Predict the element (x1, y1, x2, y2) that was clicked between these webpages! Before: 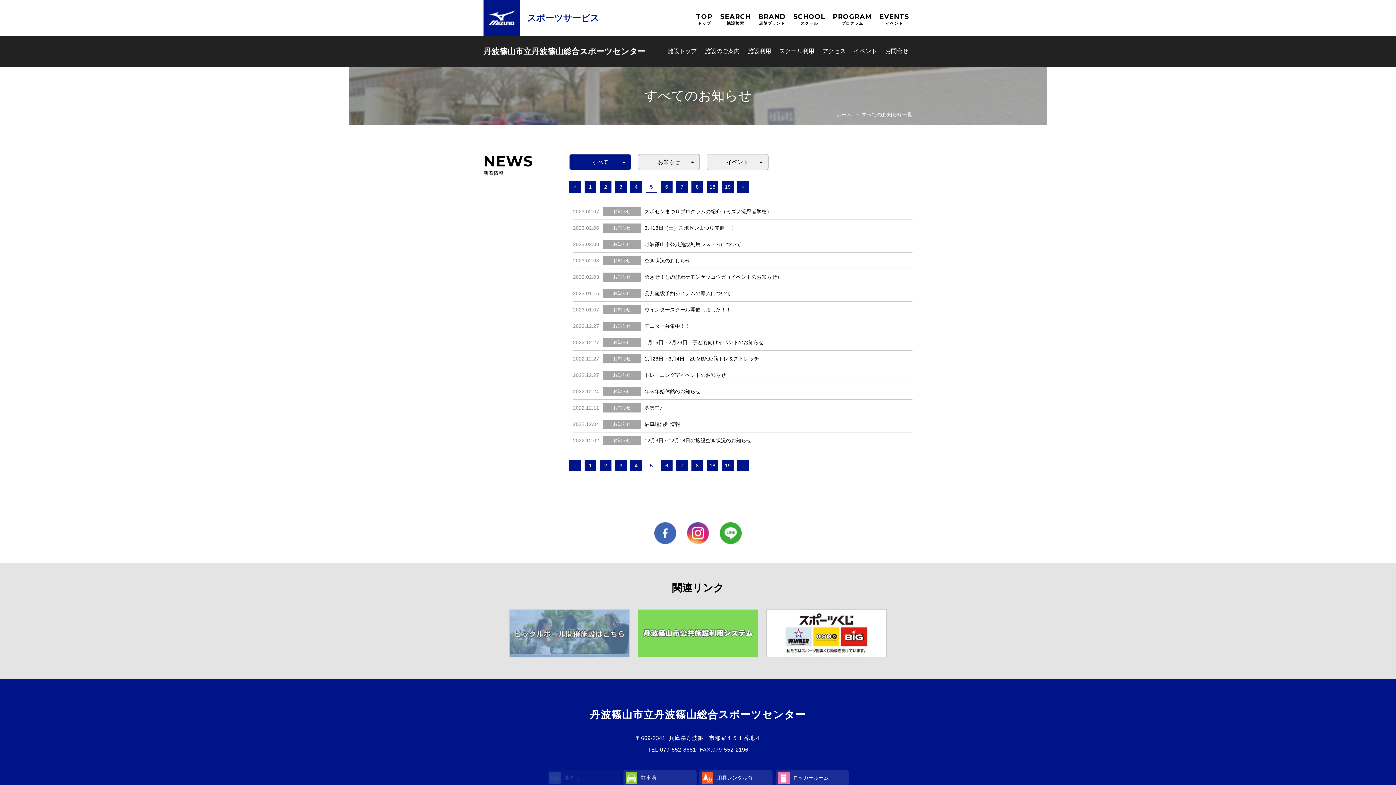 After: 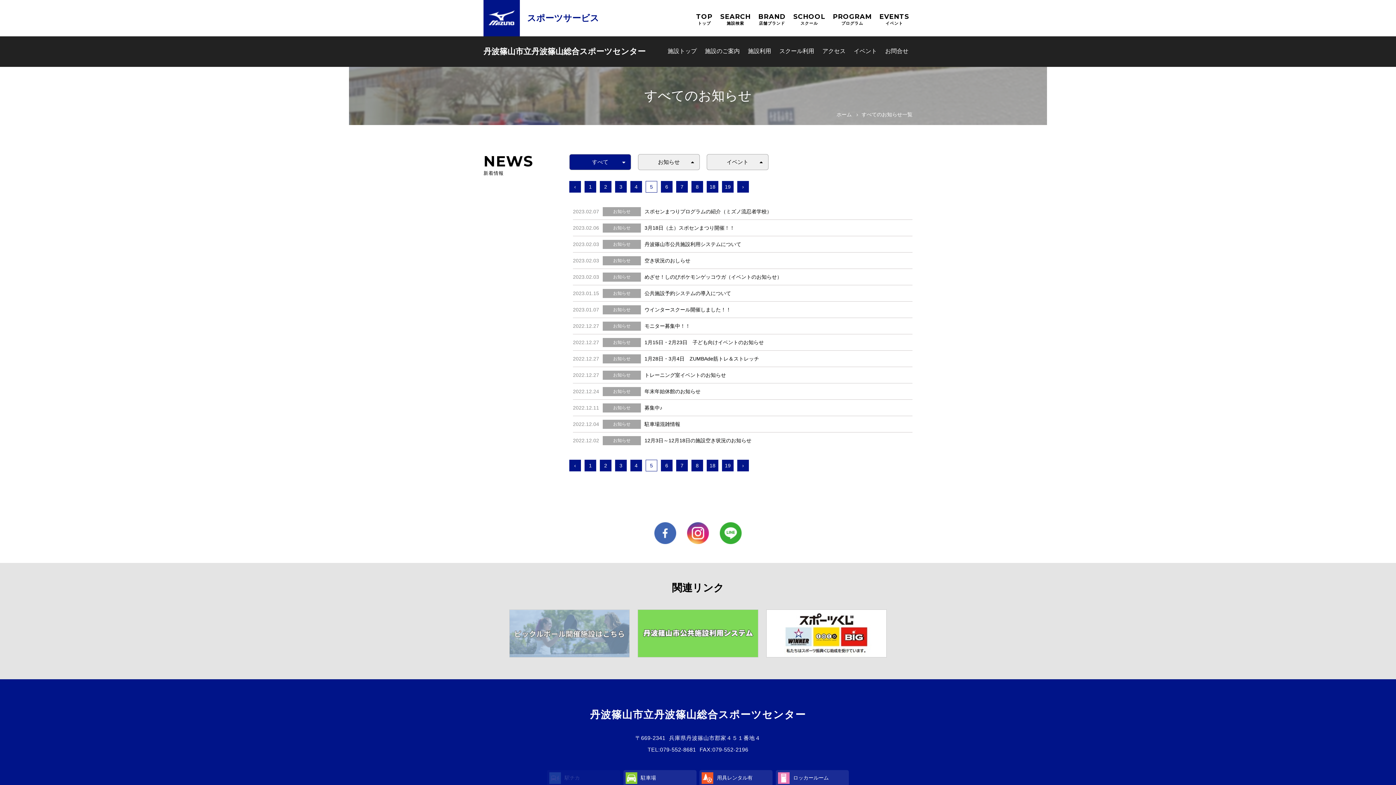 Action: bbox: (509, 610, 629, 657)